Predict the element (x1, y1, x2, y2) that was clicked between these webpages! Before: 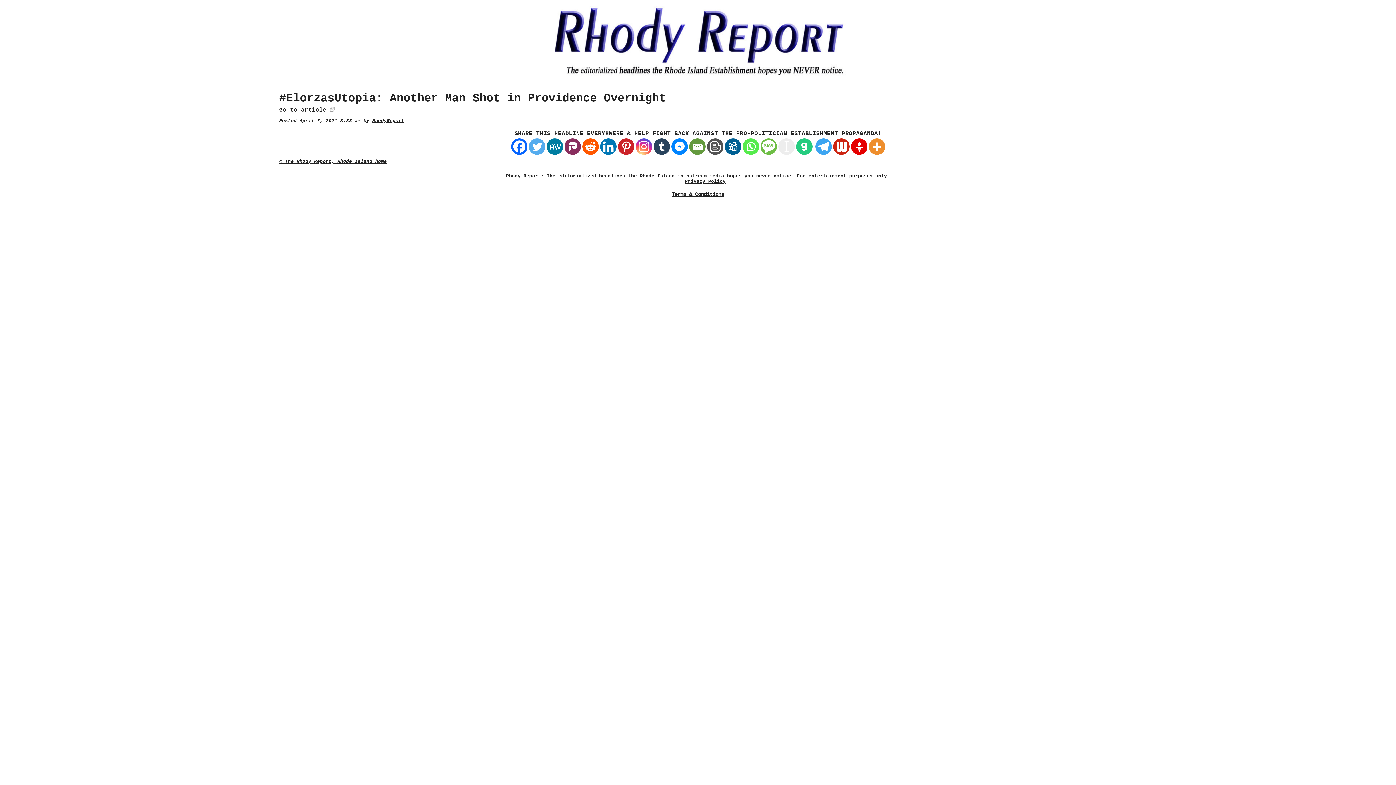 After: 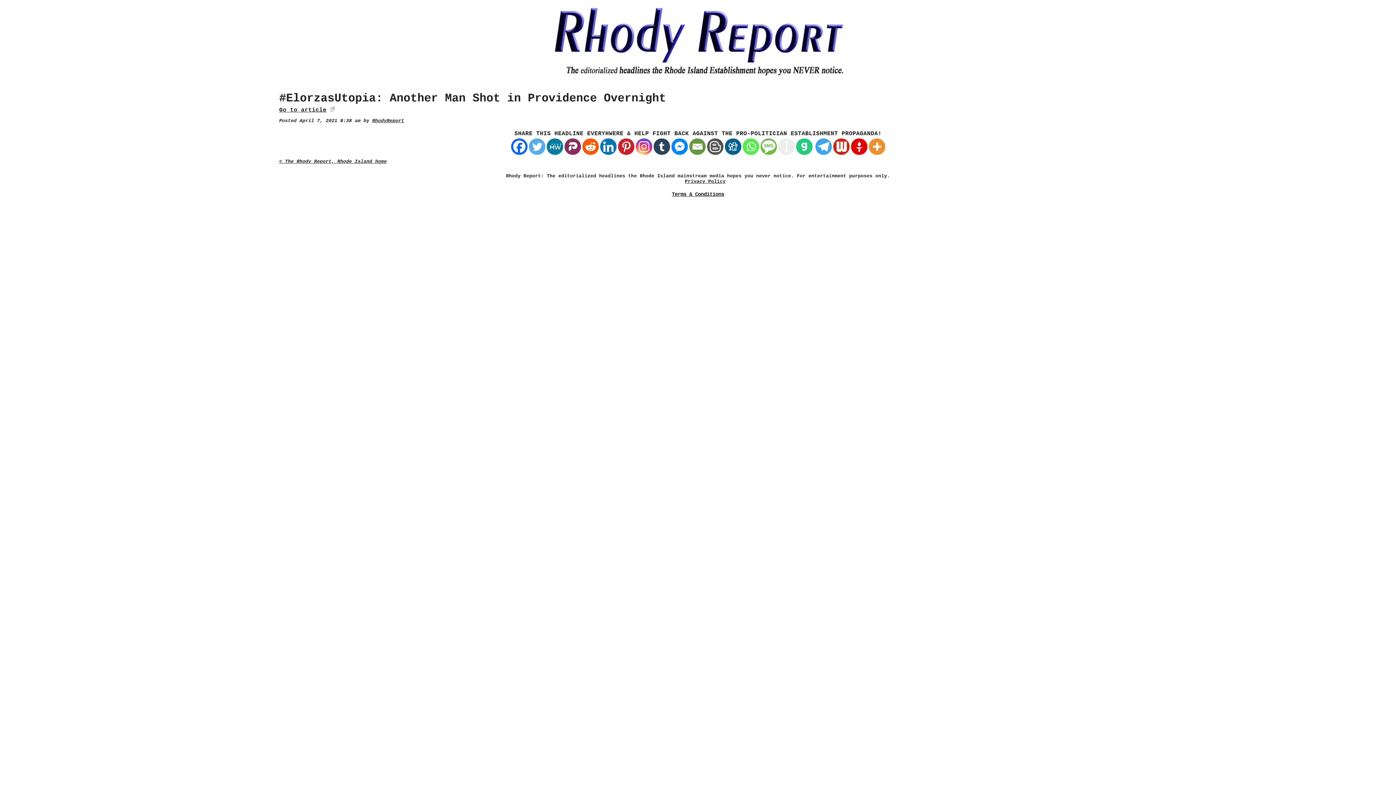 Action: label: Email bbox: (689, 138, 705, 154)